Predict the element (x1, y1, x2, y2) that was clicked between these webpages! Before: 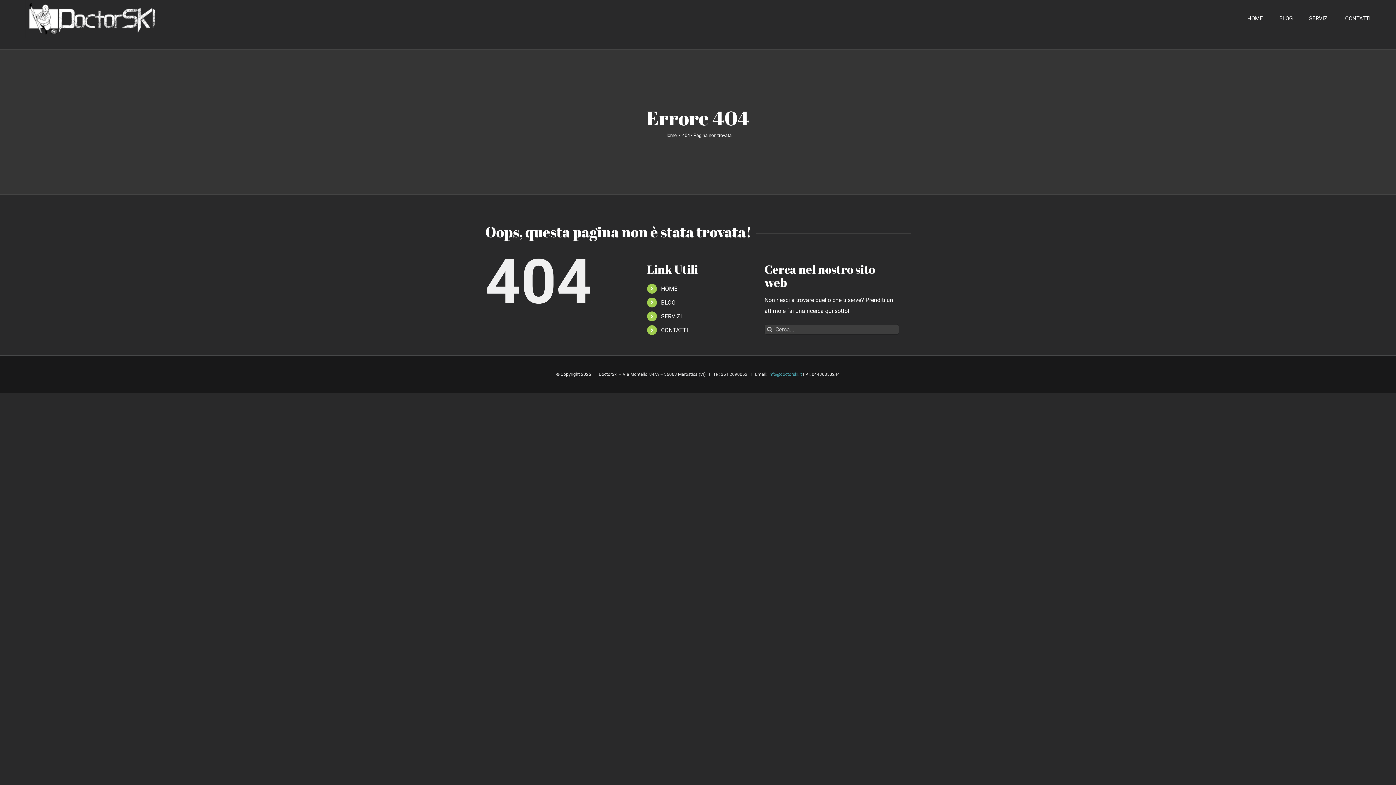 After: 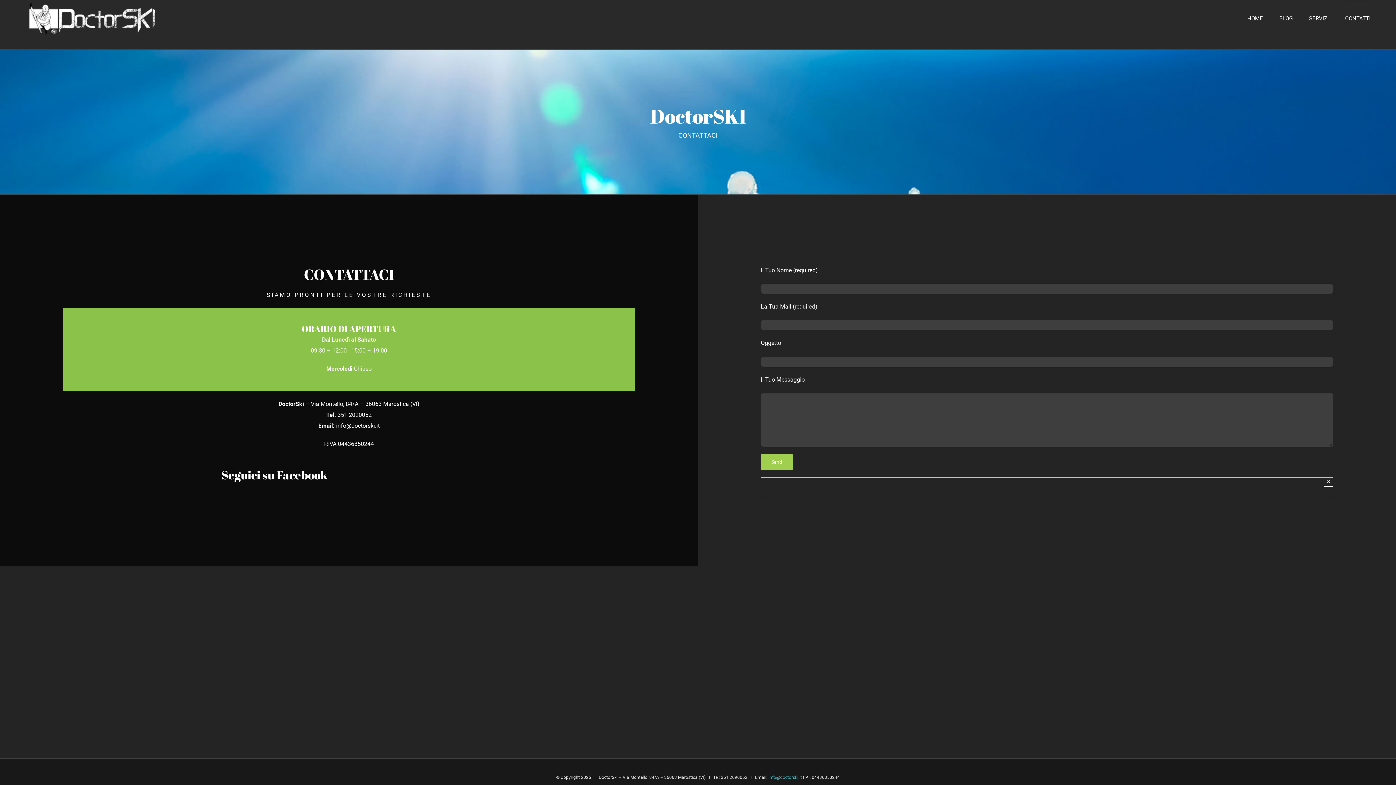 Action: bbox: (1345, 0, 1370, 36) label: CONTATTI